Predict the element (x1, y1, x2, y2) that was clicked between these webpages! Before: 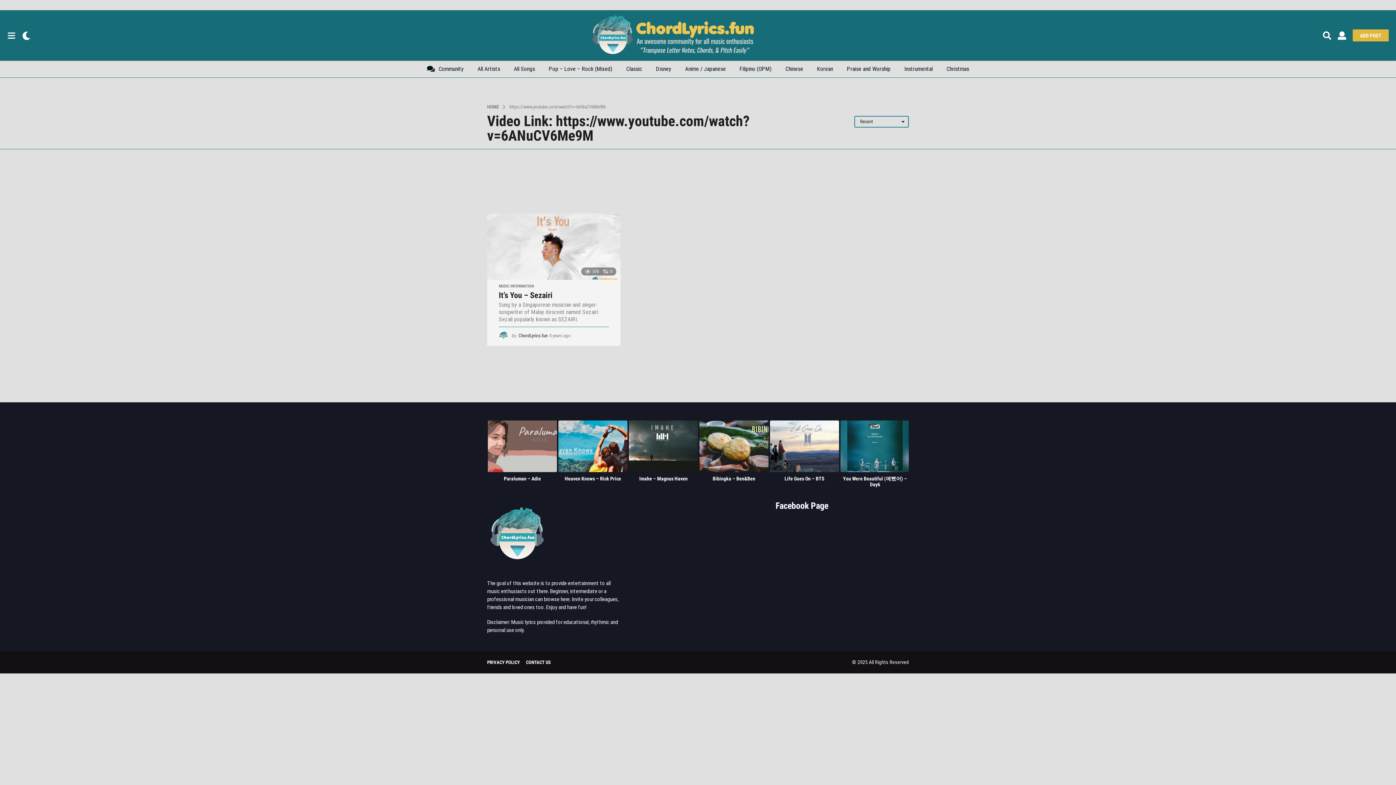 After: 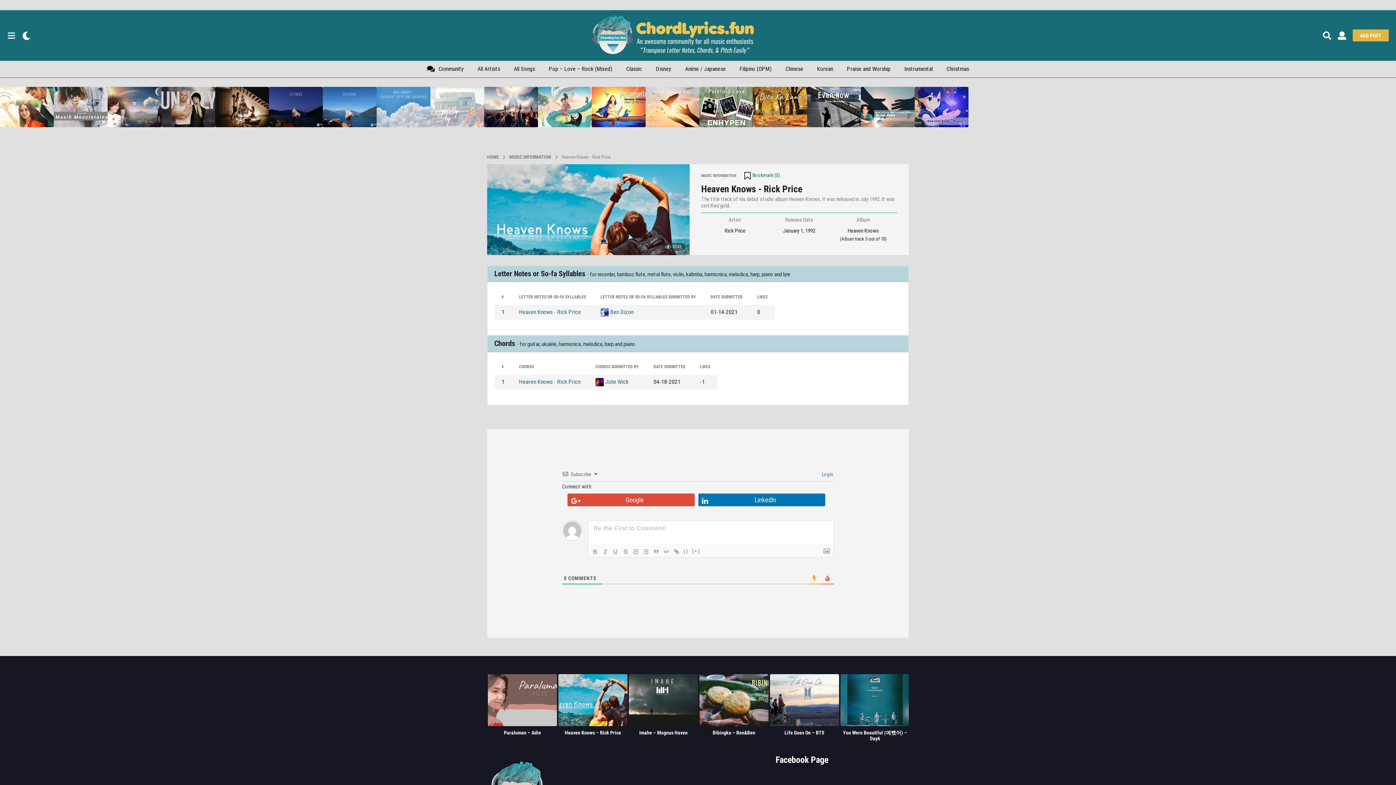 Action: bbox: (564, 476, 621, 481) label: Heaven Knows – Rick Price